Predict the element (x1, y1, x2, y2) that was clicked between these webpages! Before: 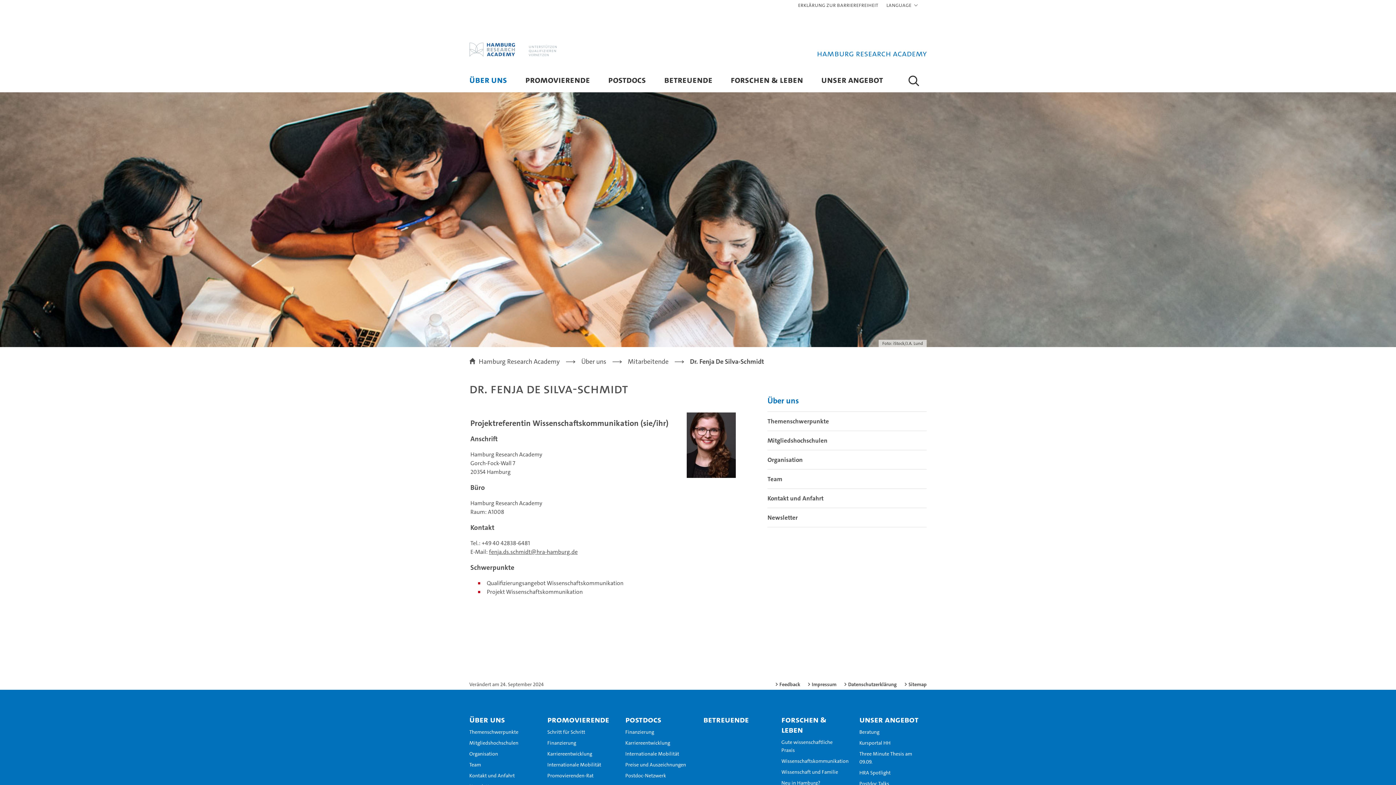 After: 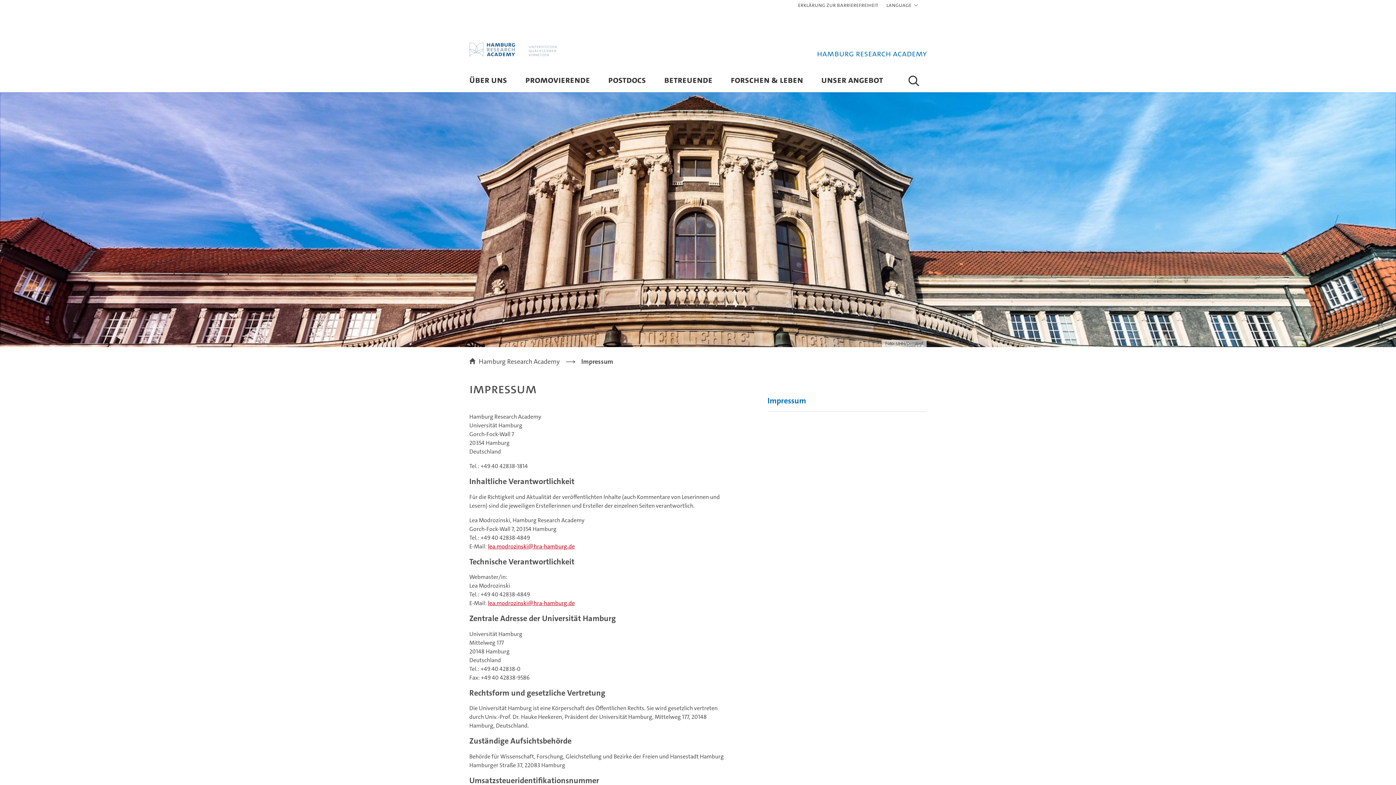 Action: bbox: (807, 681, 836, 688) label: Impressum